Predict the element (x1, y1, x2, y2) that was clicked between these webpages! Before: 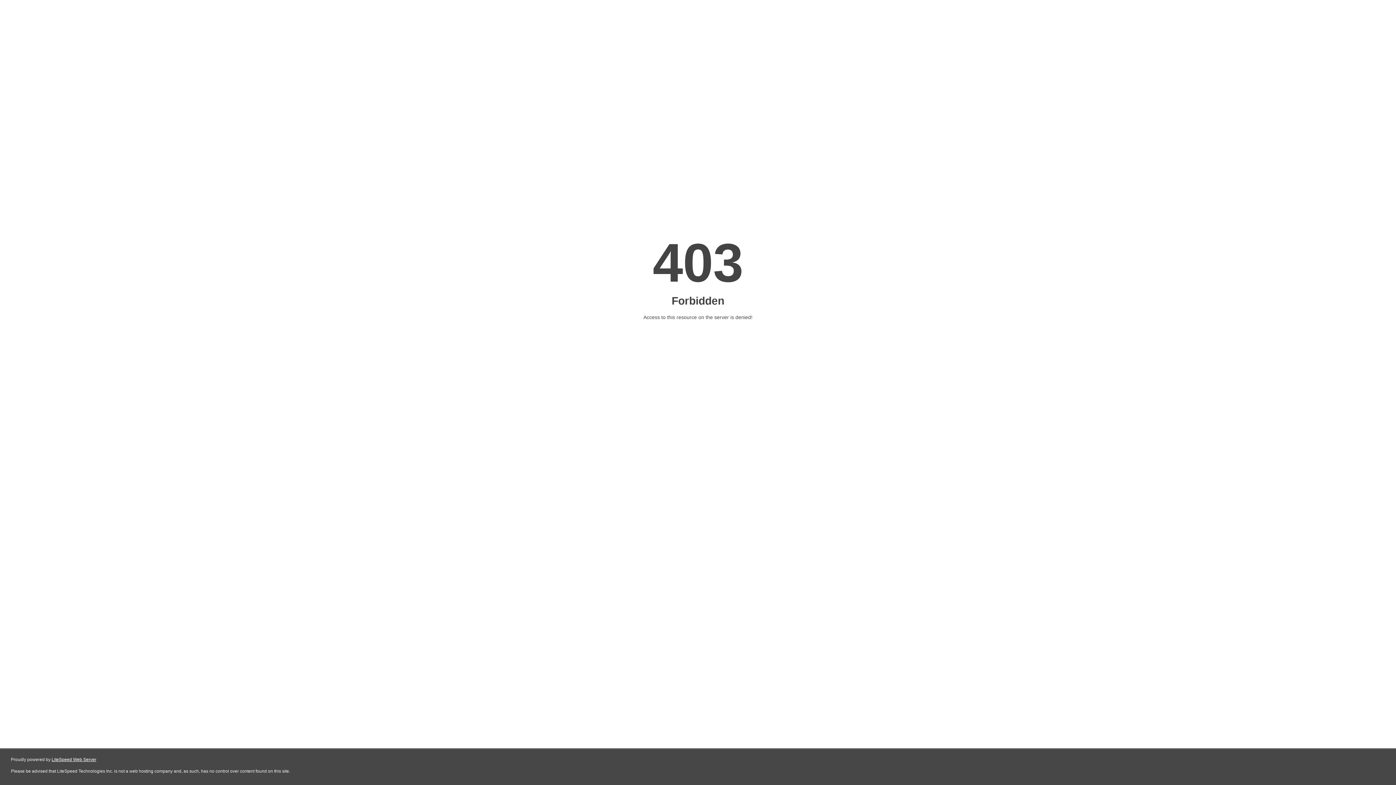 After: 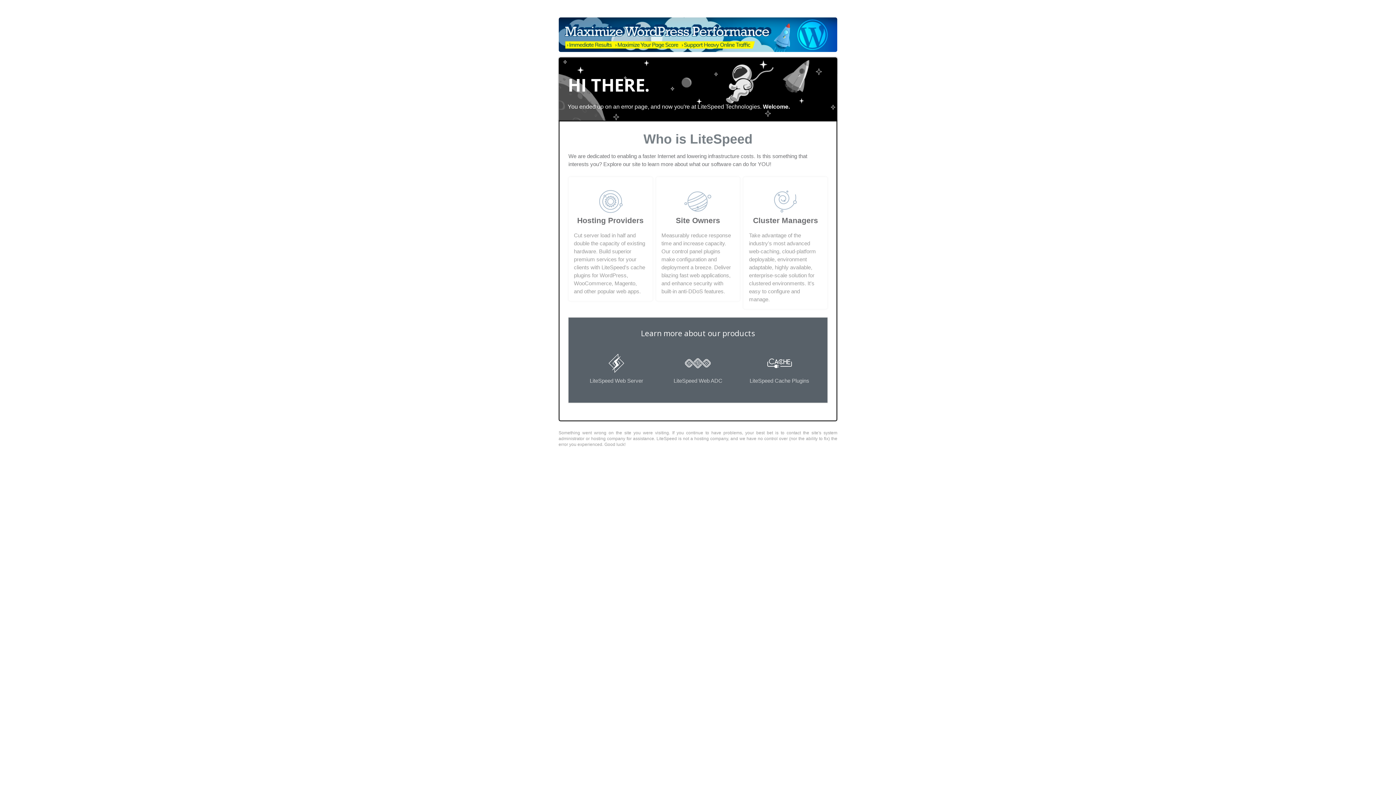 Action: label: LiteSpeed Web Server bbox: (51, 757, 96, 762)